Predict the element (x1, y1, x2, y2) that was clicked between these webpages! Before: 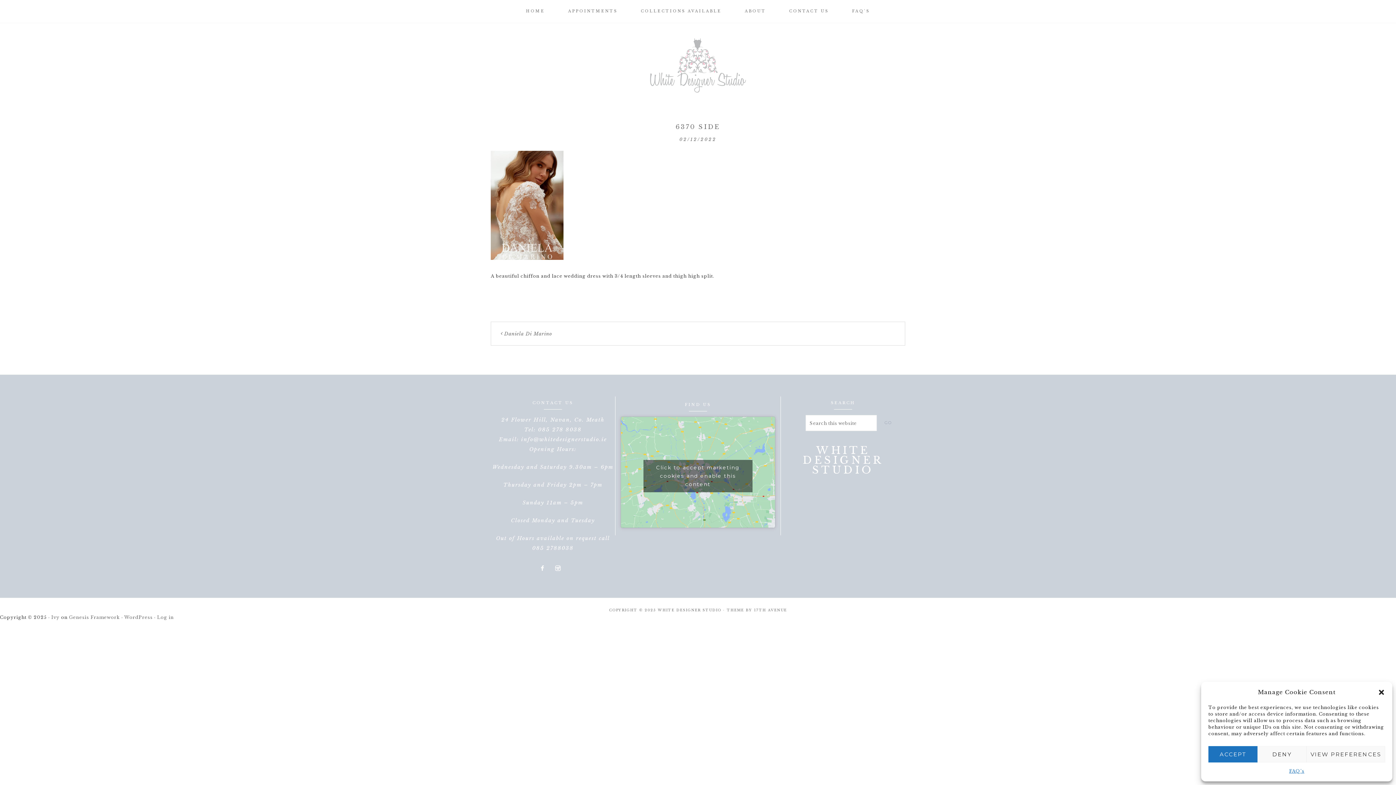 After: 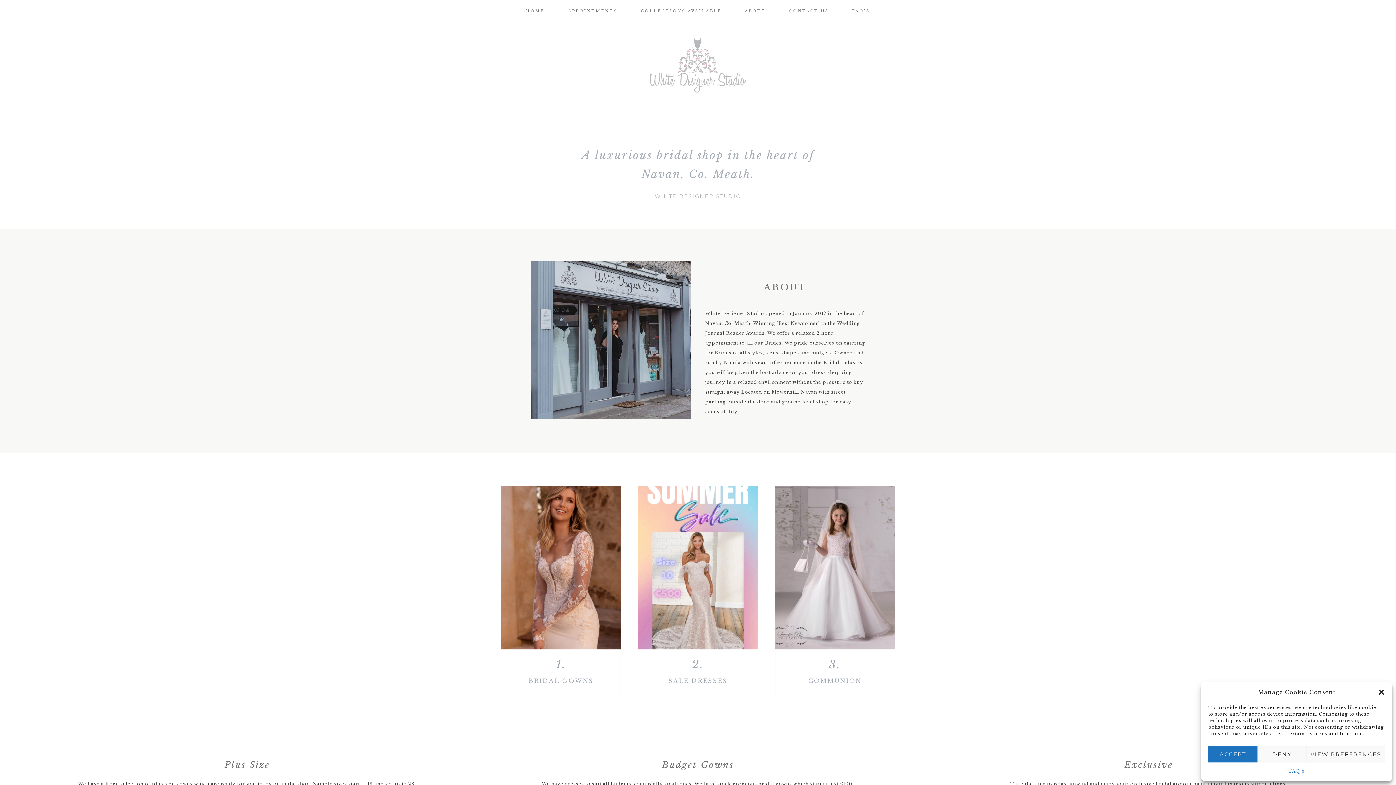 Action: bbox: (490, 38, 905, 92) label: WHITE DESIGNER STUDIO